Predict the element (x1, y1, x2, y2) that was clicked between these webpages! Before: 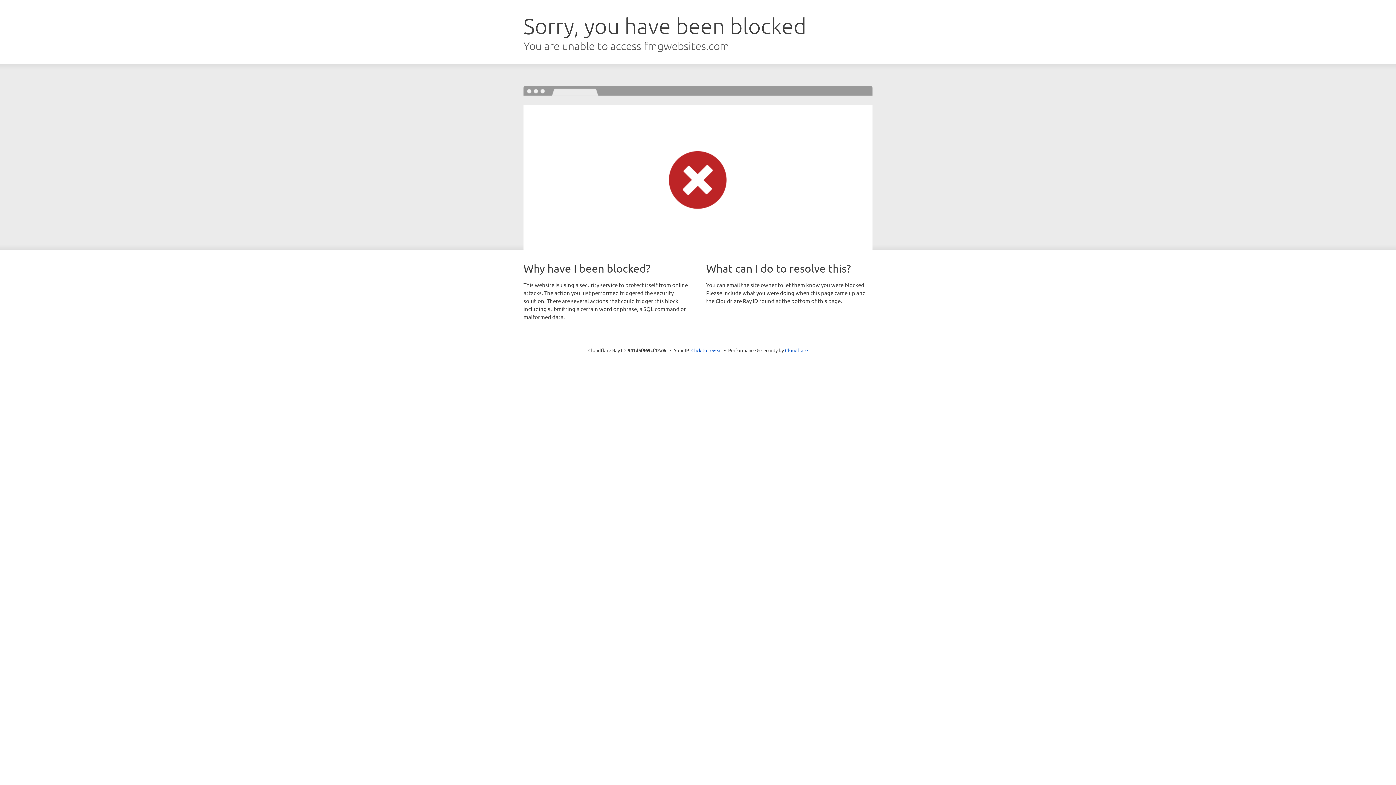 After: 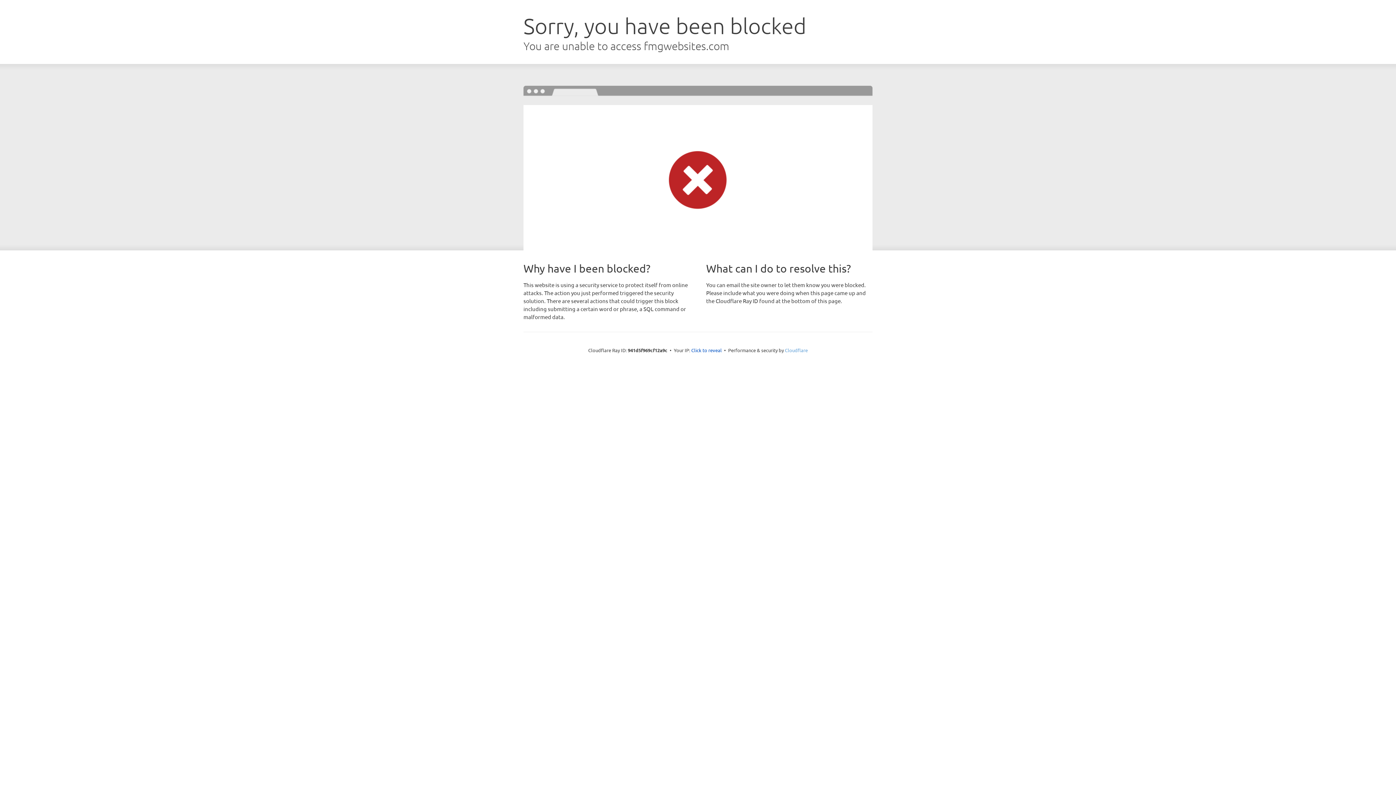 Action: label: Cloudflare bbox: (785, 347, 808, 353)